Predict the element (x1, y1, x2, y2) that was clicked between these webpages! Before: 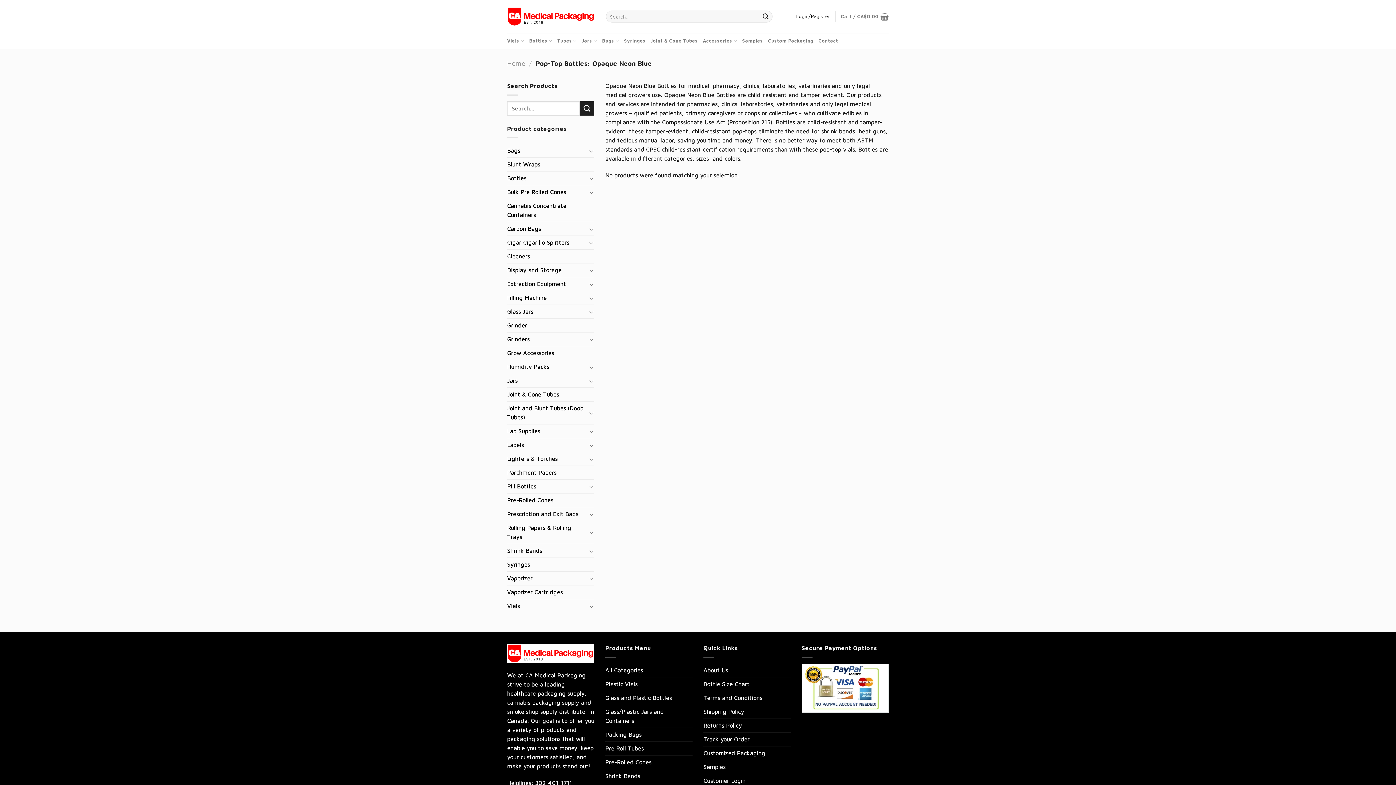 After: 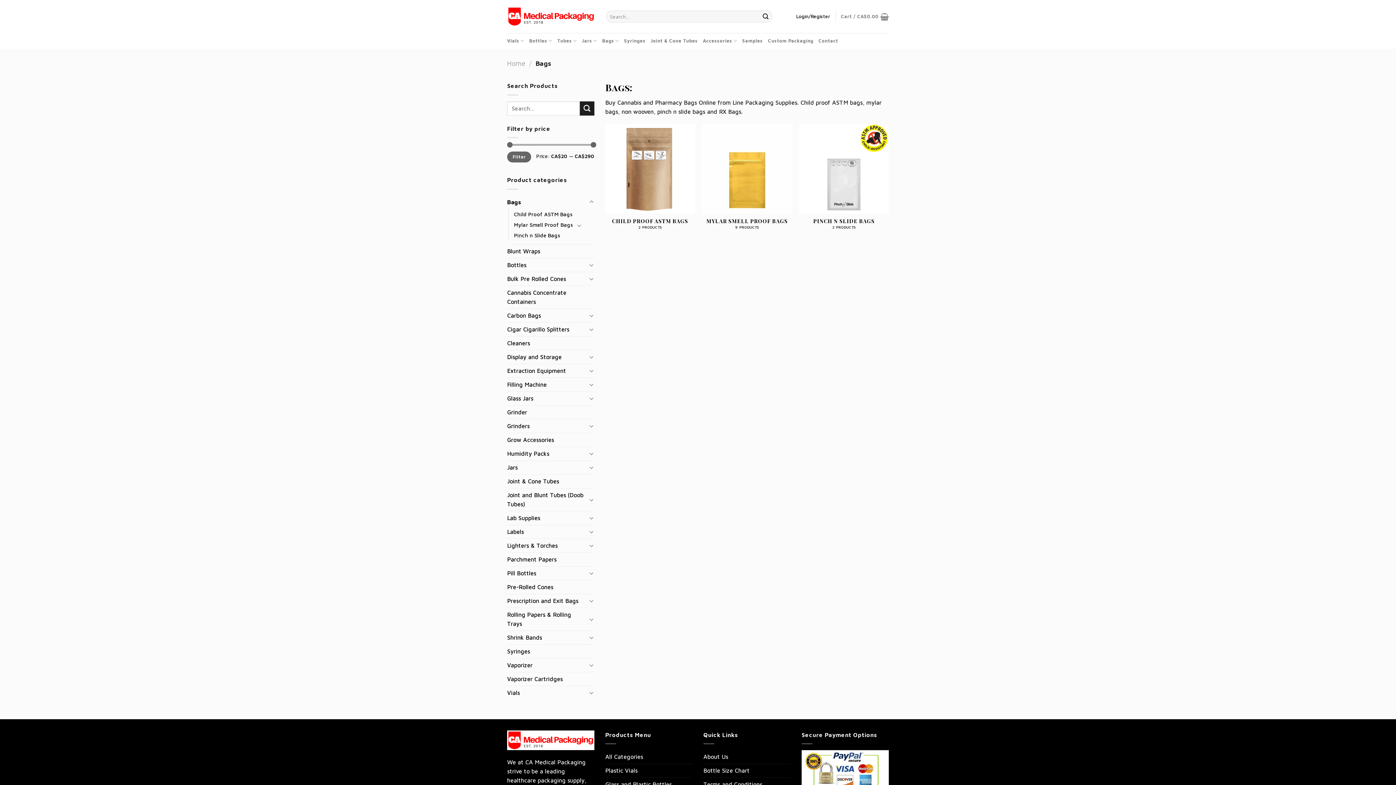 Action: bbox: (507, 144, 587, 157) label: Bags